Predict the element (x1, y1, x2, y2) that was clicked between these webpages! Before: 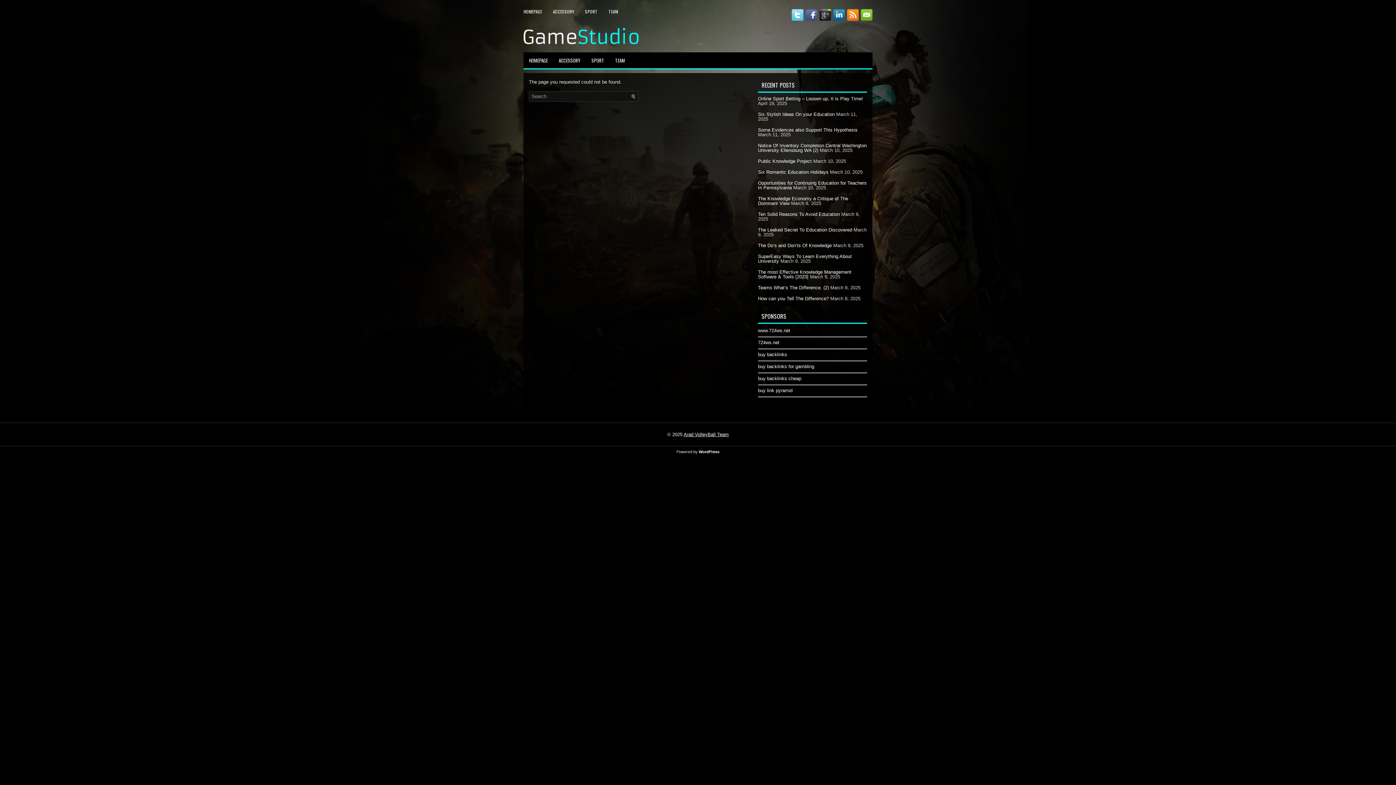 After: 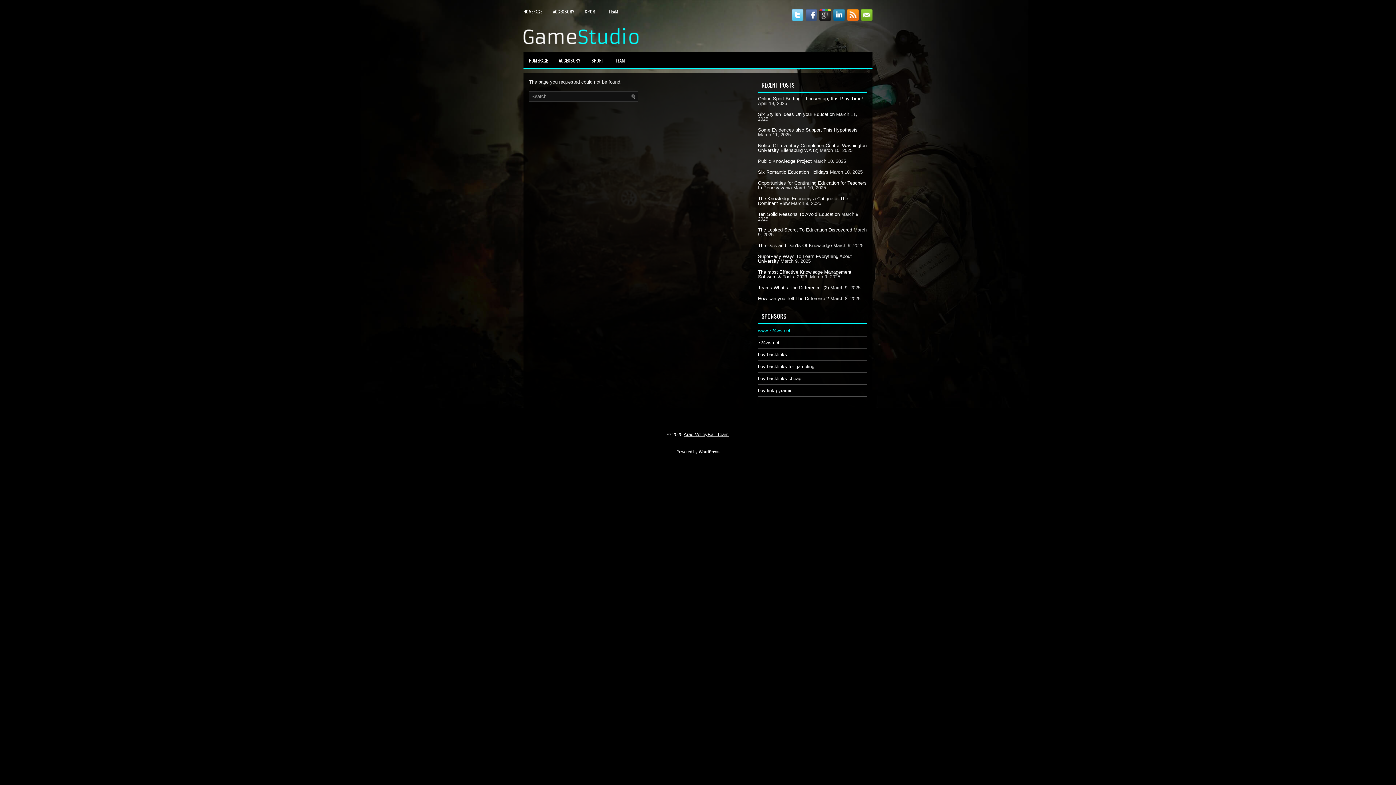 Action: label: www.724ws.net bbox: (758, 328, 790, 333)